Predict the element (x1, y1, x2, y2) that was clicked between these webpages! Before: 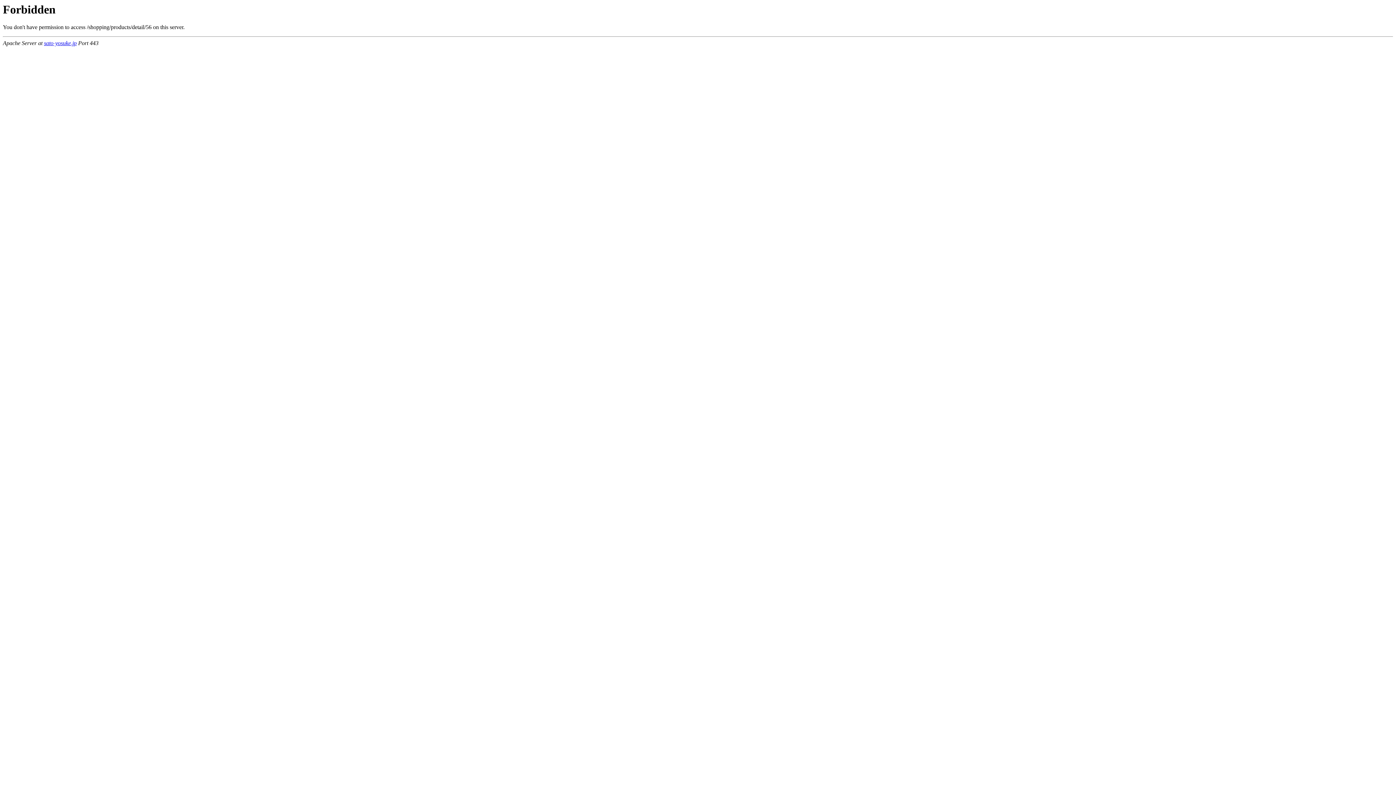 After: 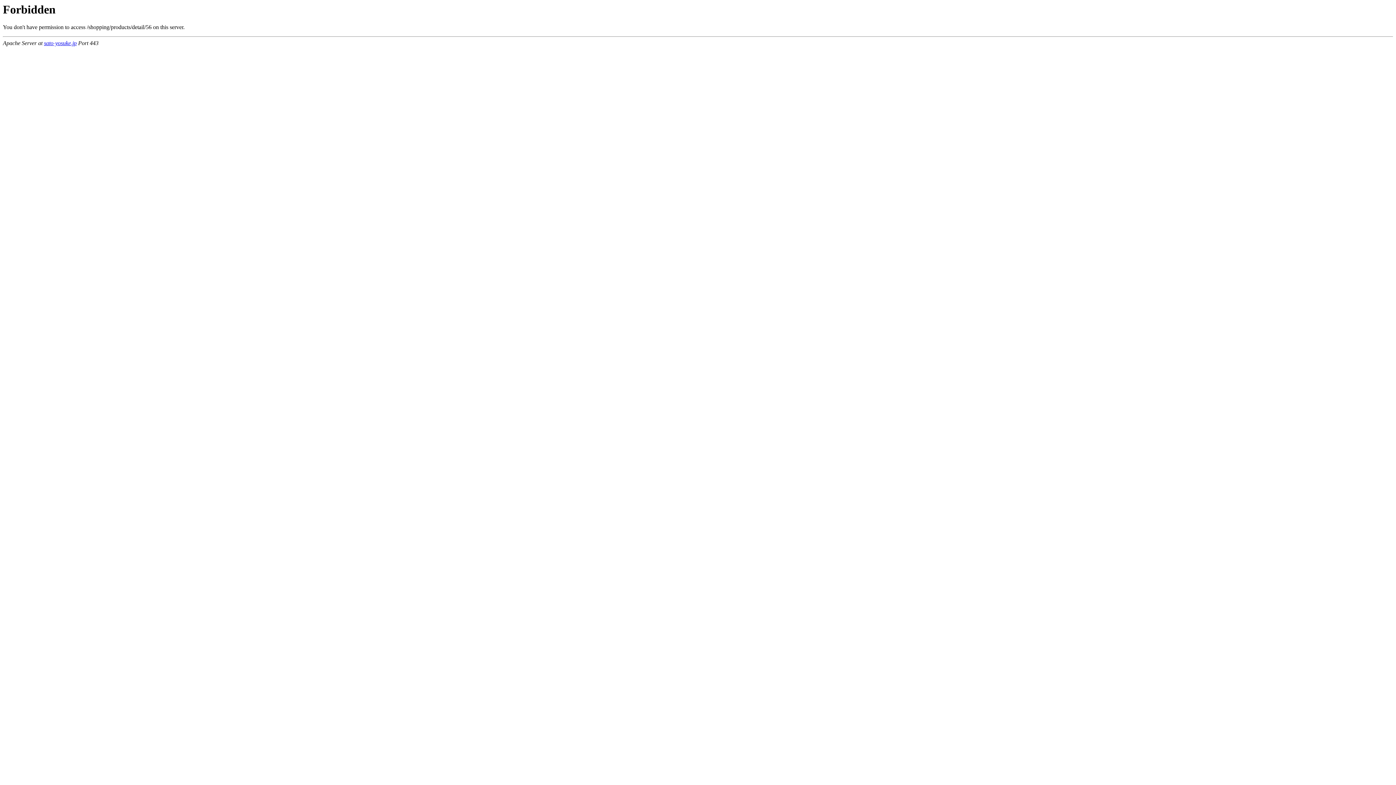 Action: bbox: (44, 40, 76, 46) label: sato-yosuke.jp